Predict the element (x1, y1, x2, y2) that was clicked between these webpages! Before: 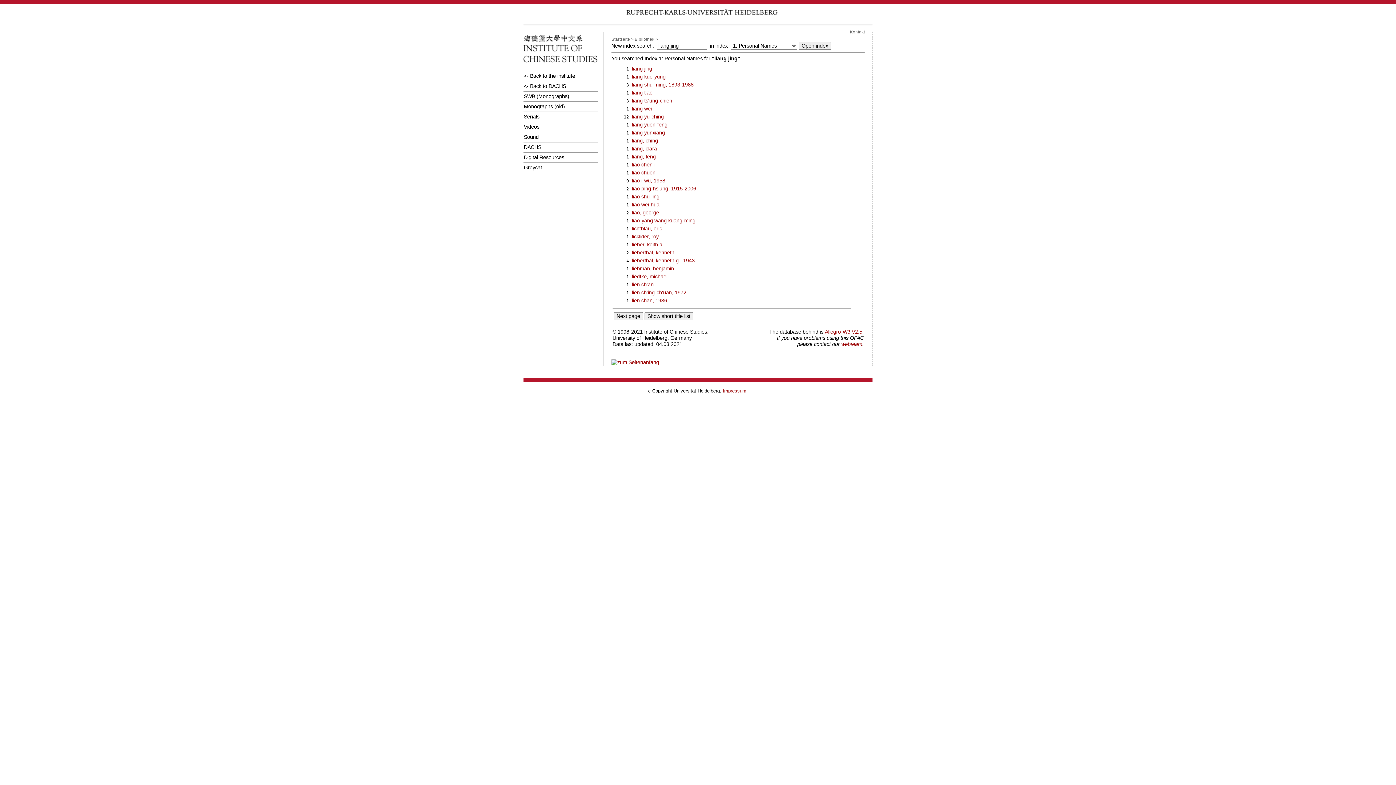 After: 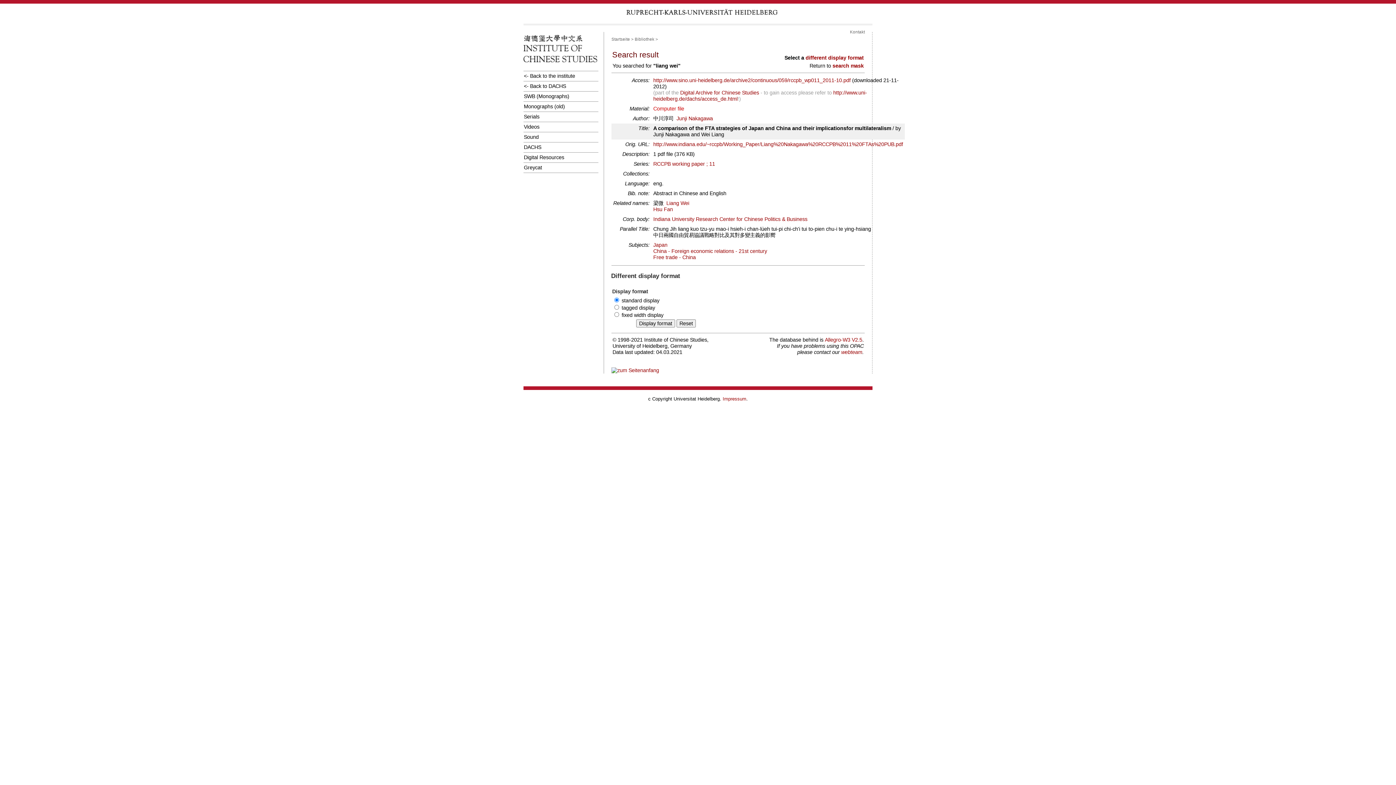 Action: label: liang wei bbox: (632, 105, 652, 111)